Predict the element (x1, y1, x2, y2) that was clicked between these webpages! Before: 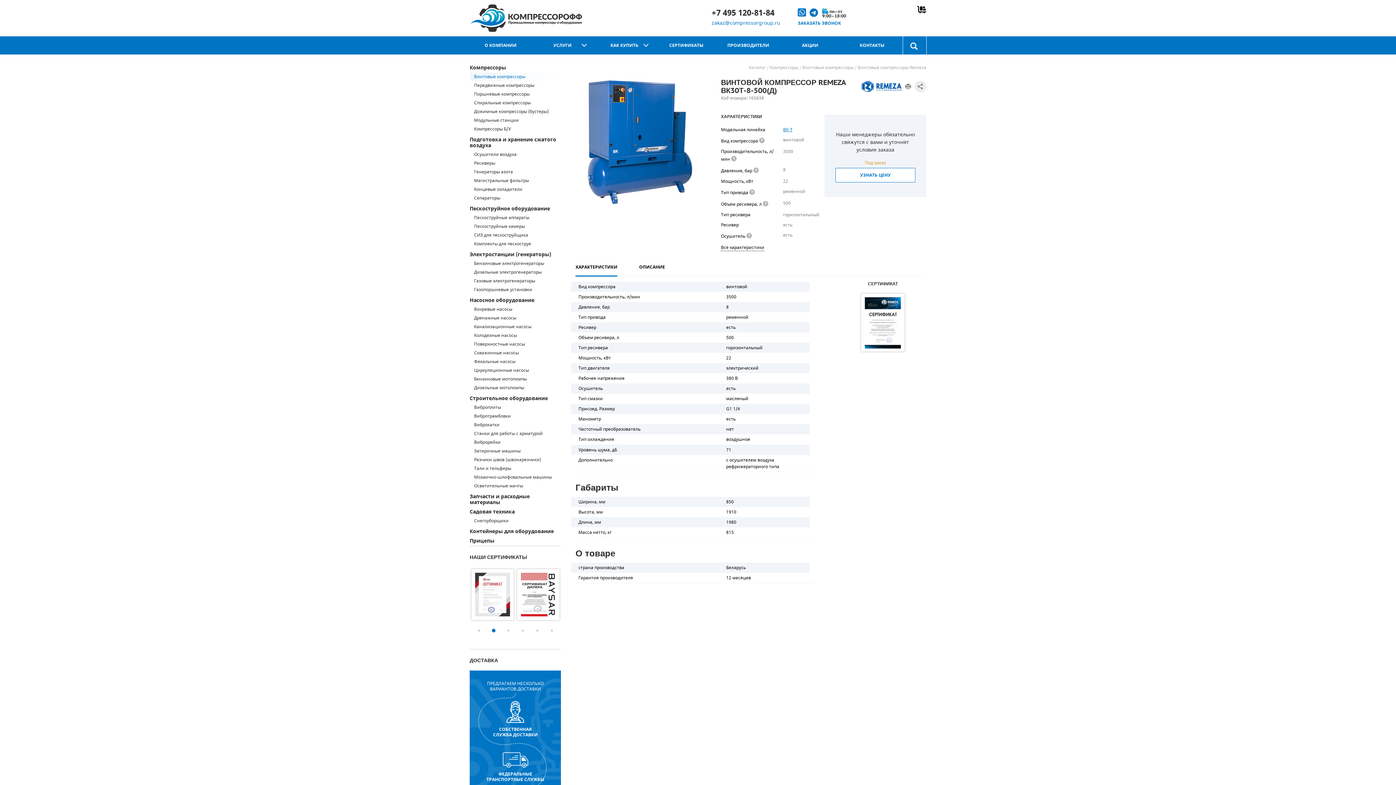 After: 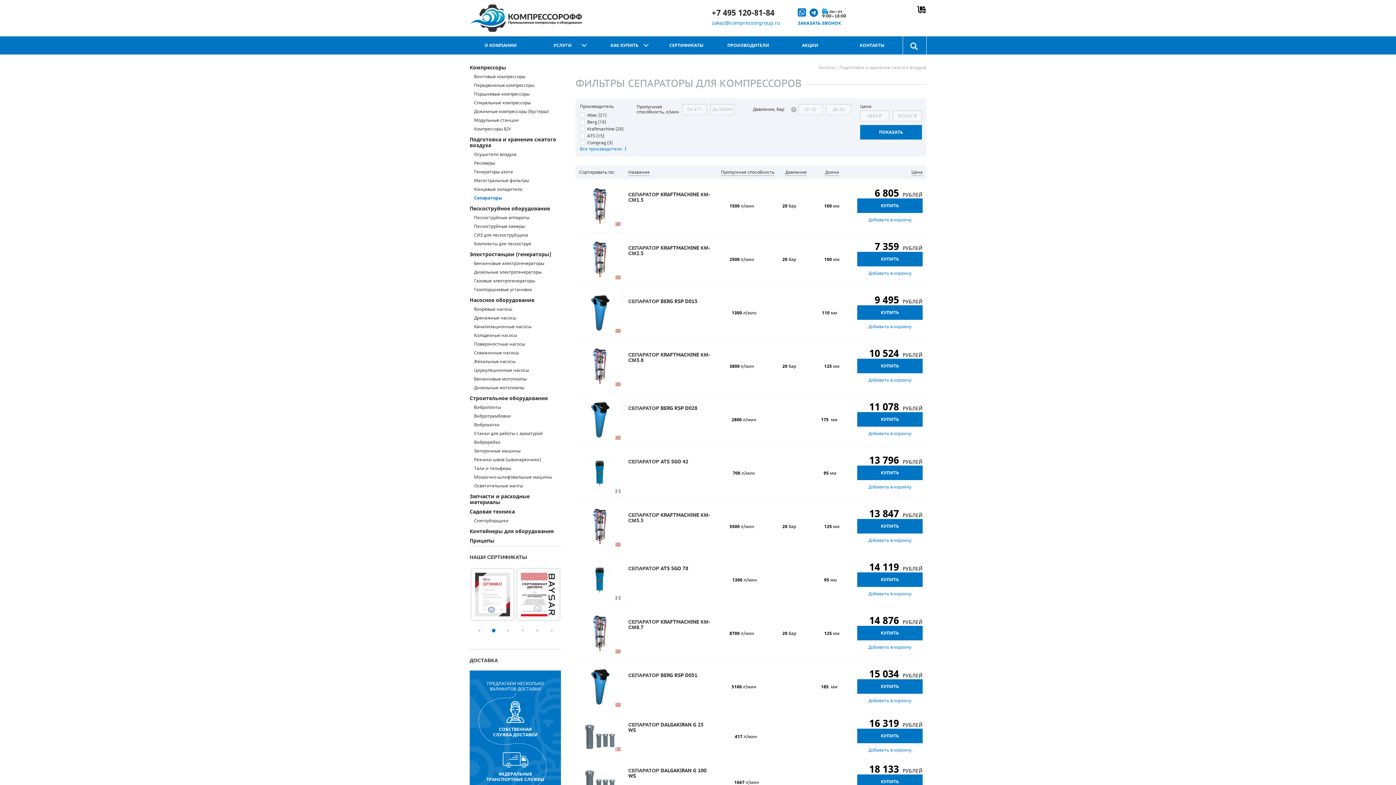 Action: bbox: (470, 193, 561, 202) label: Сепараторы